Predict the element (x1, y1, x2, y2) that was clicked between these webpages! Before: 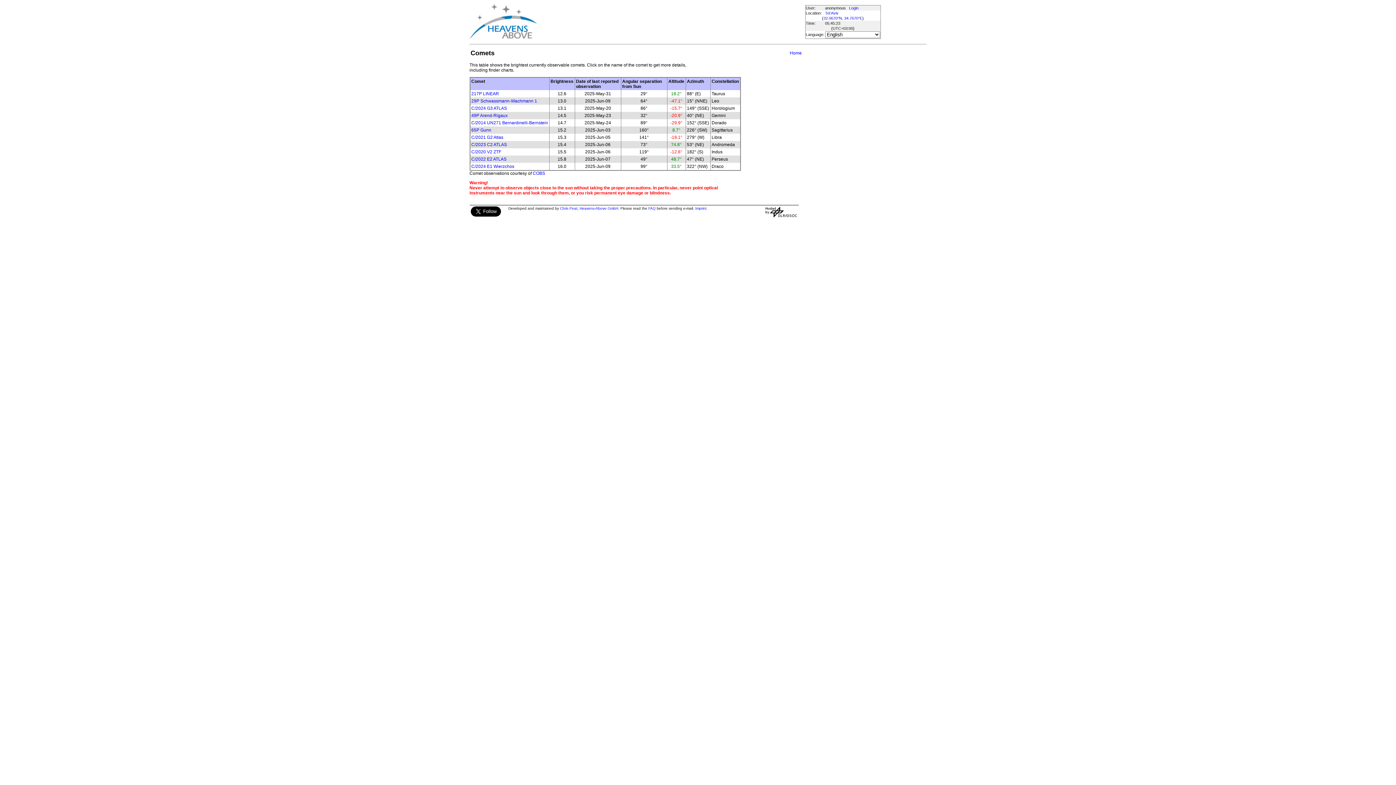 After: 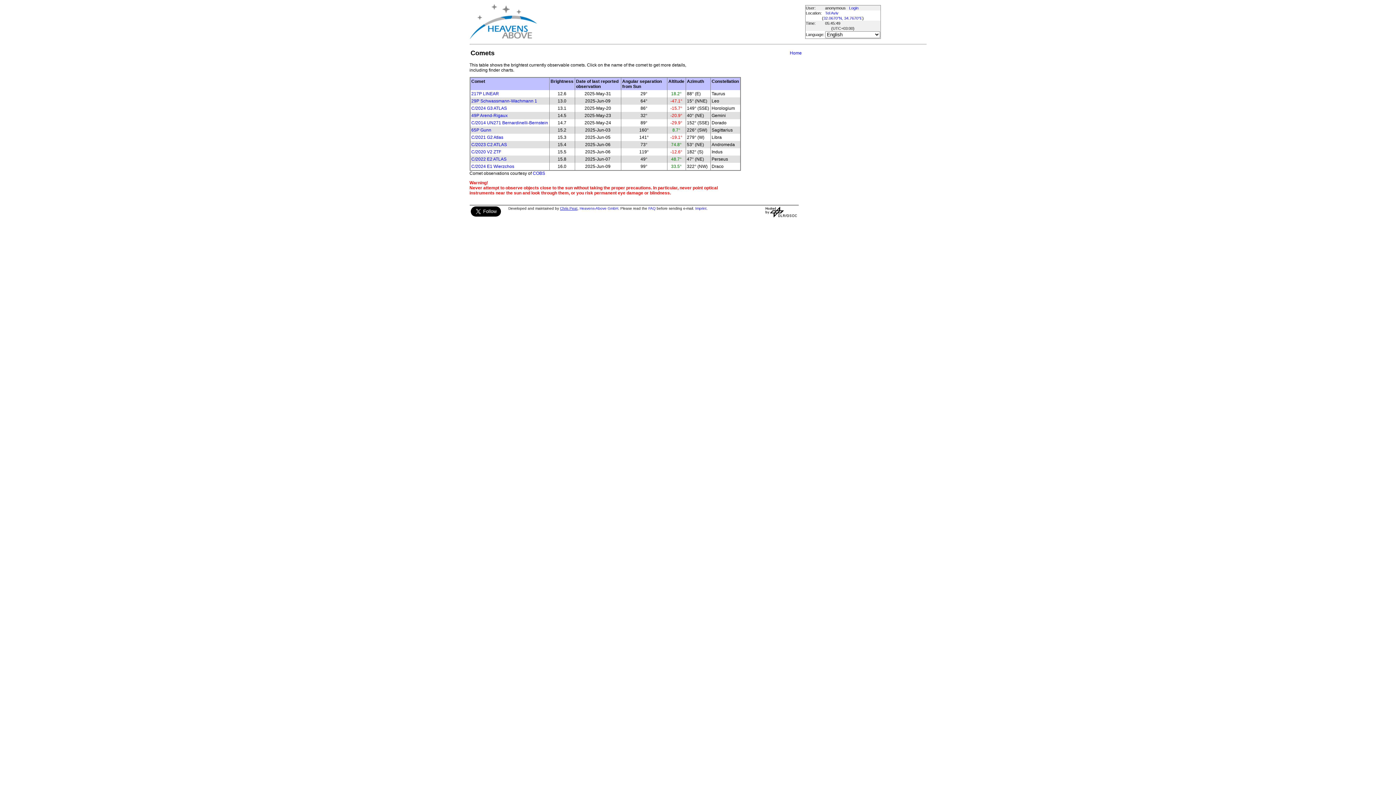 Action: bbox: (560, 206, 577, 210) label: Chris Peat